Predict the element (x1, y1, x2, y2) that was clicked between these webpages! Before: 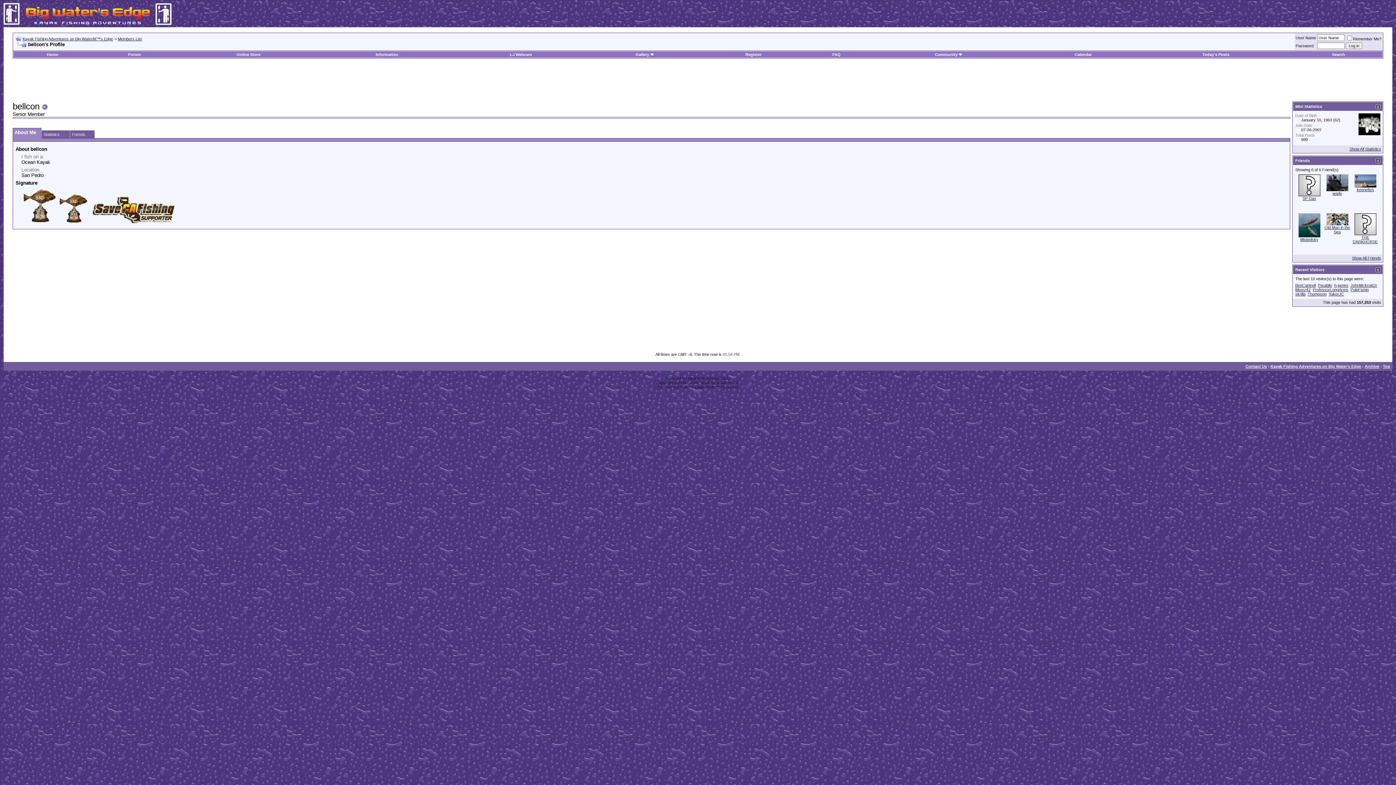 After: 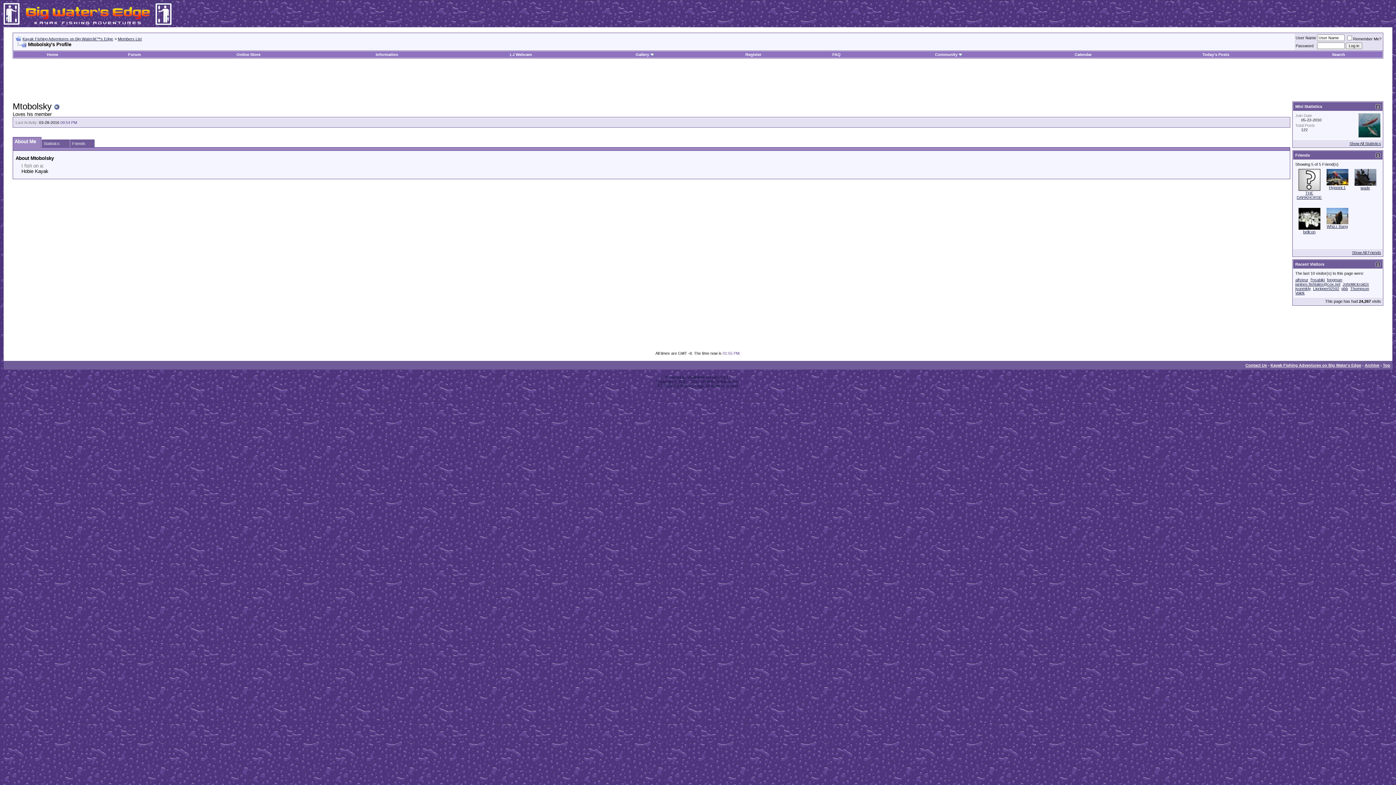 Action: bbox: (1298, 233, 1320, 238)